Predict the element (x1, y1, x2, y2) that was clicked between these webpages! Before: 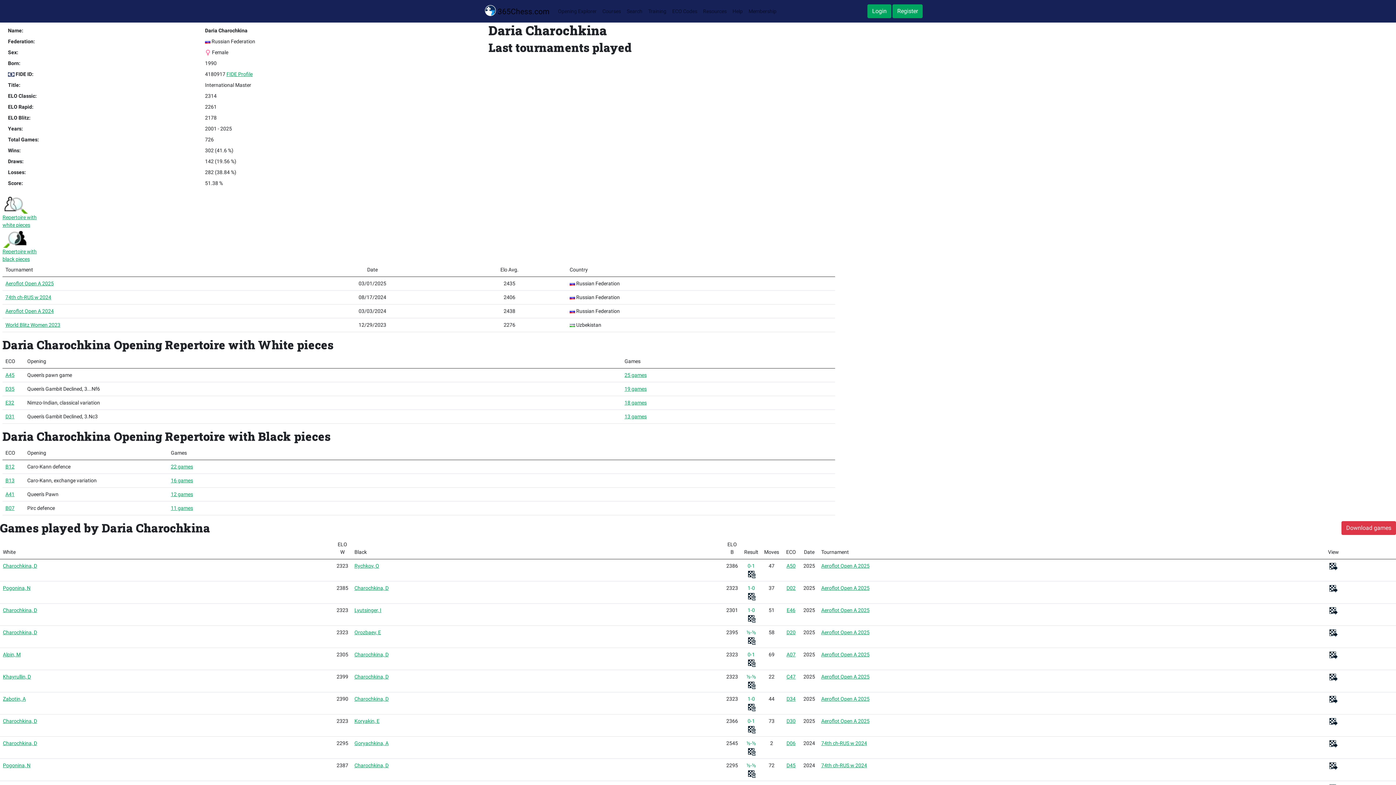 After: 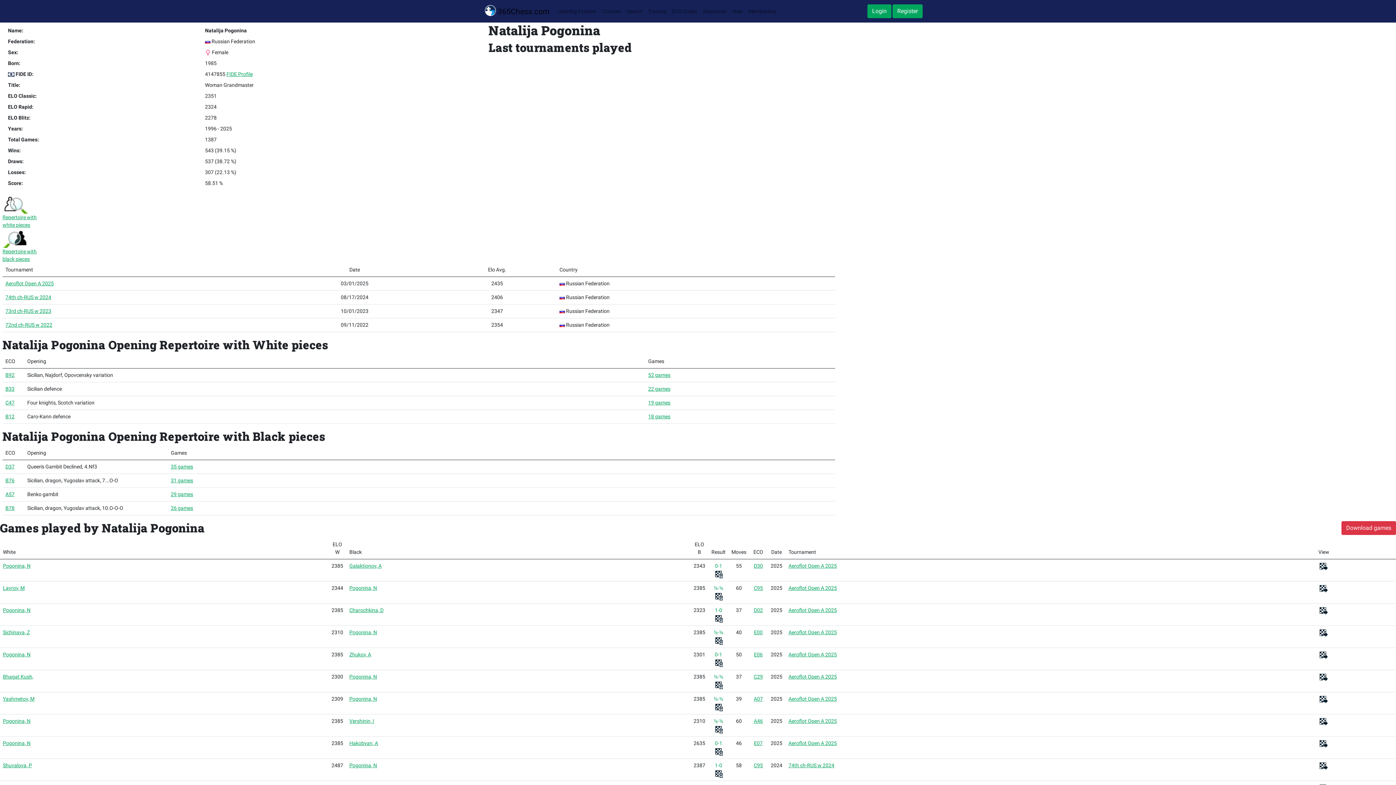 Action: bbox: (2, 762, 30, 768) label: Pogonina, N